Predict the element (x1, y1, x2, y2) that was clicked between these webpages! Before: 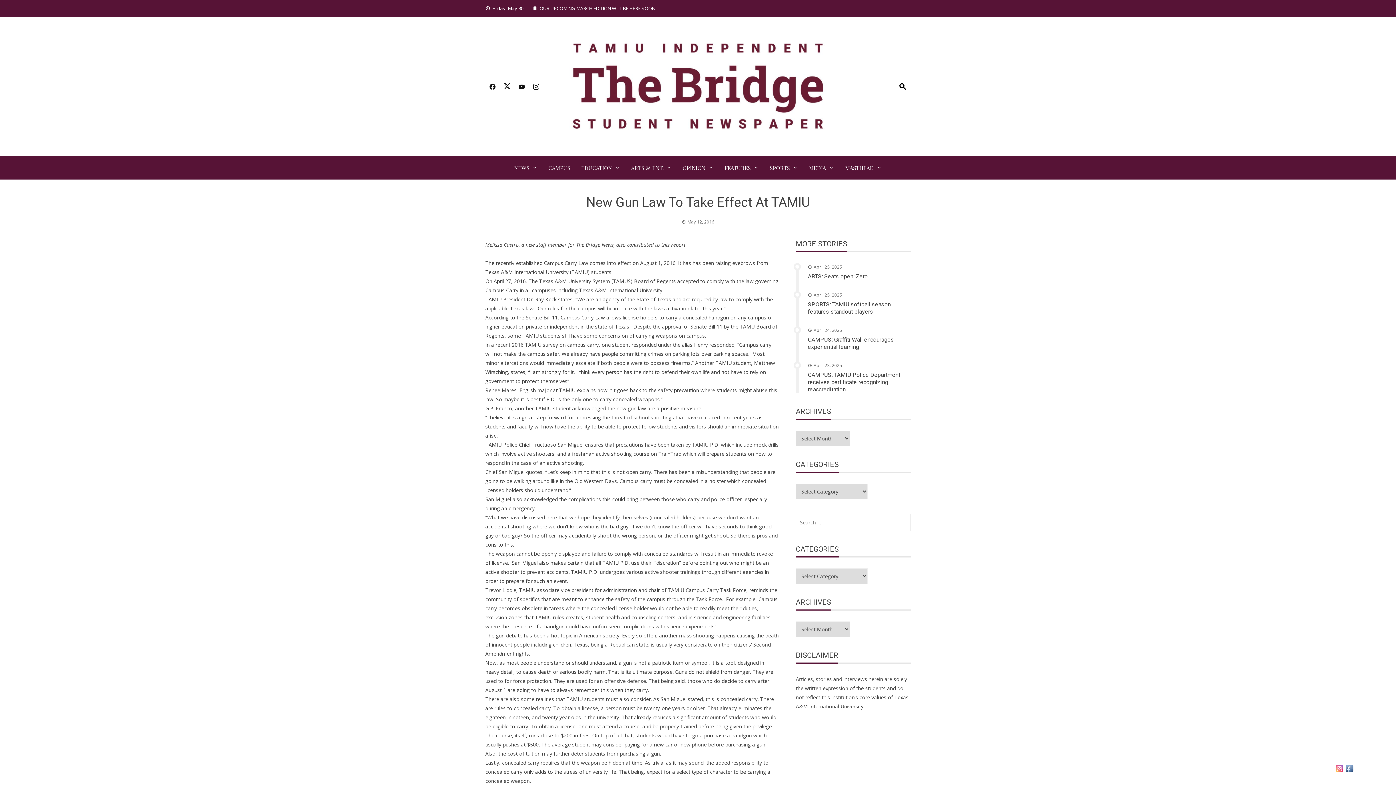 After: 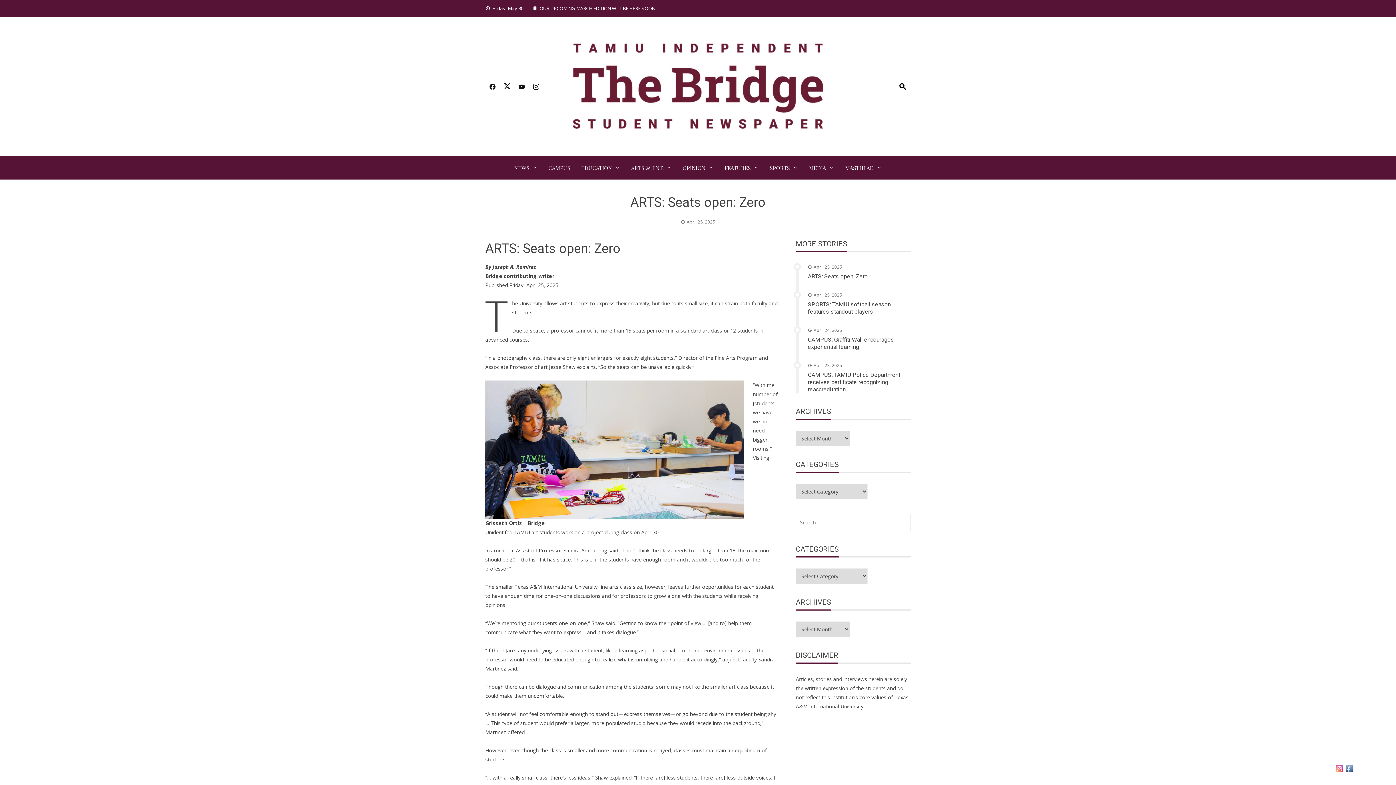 Action: bbox: (808, 273, 868, 280) label: ARTS: Seats open: Zero